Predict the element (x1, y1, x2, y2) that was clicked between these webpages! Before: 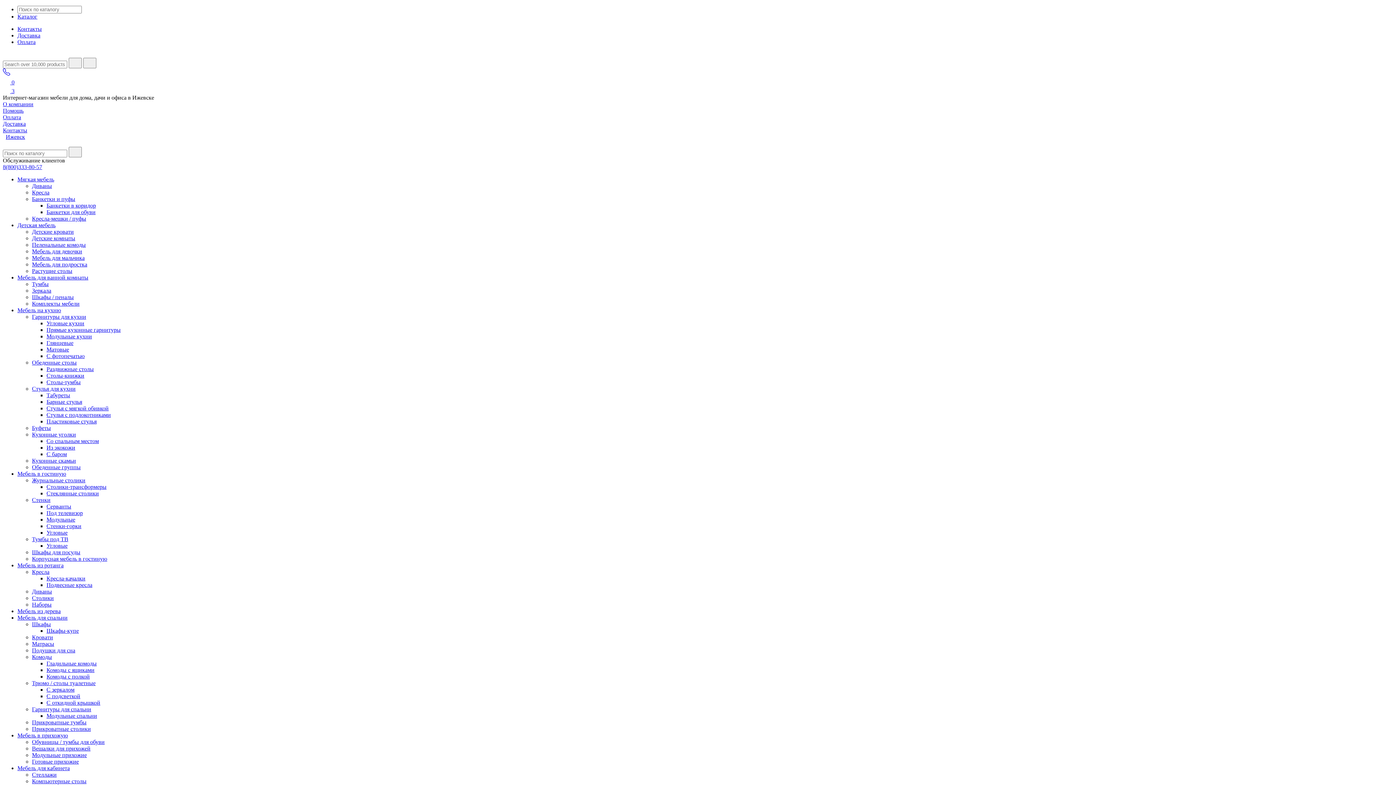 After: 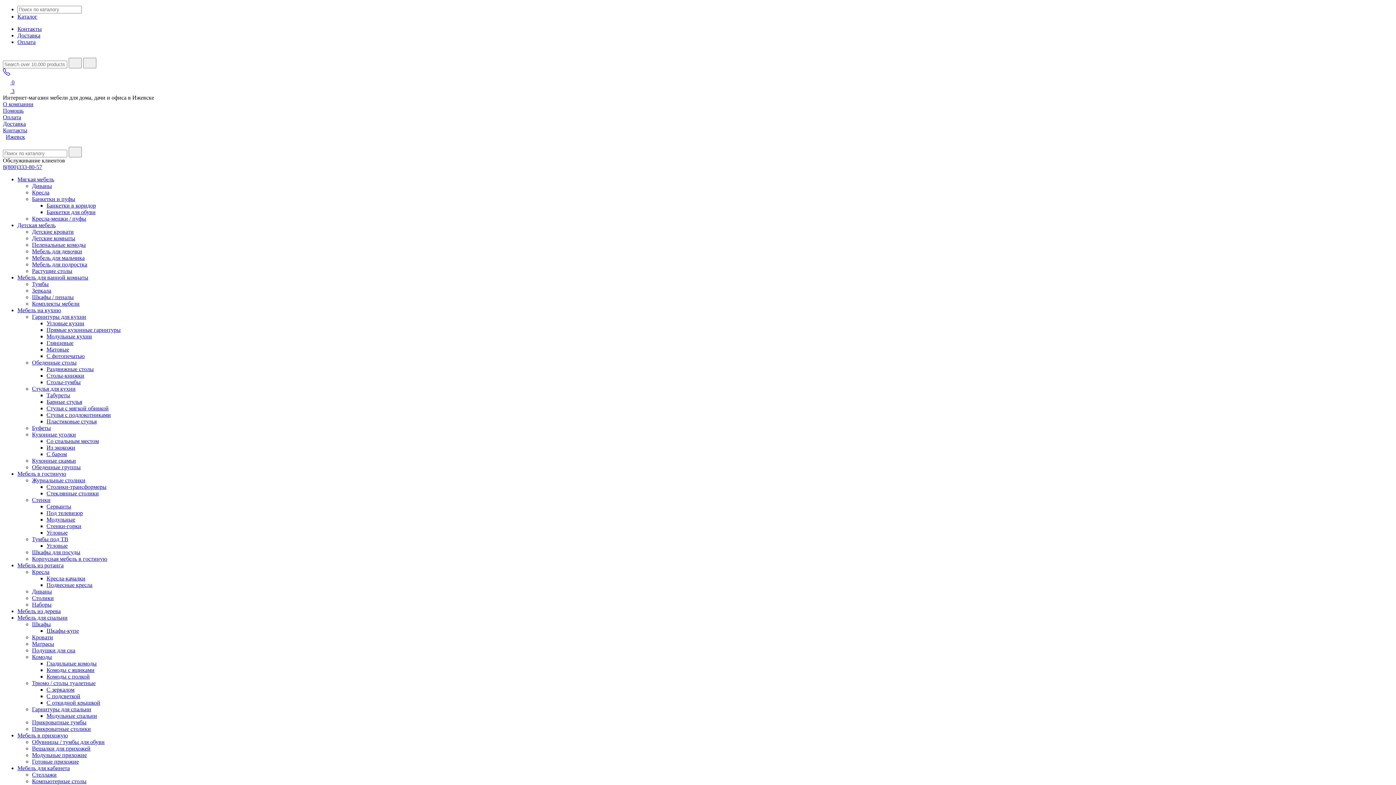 Action: bbox: (46, 503, 71, 509) label: Серванты